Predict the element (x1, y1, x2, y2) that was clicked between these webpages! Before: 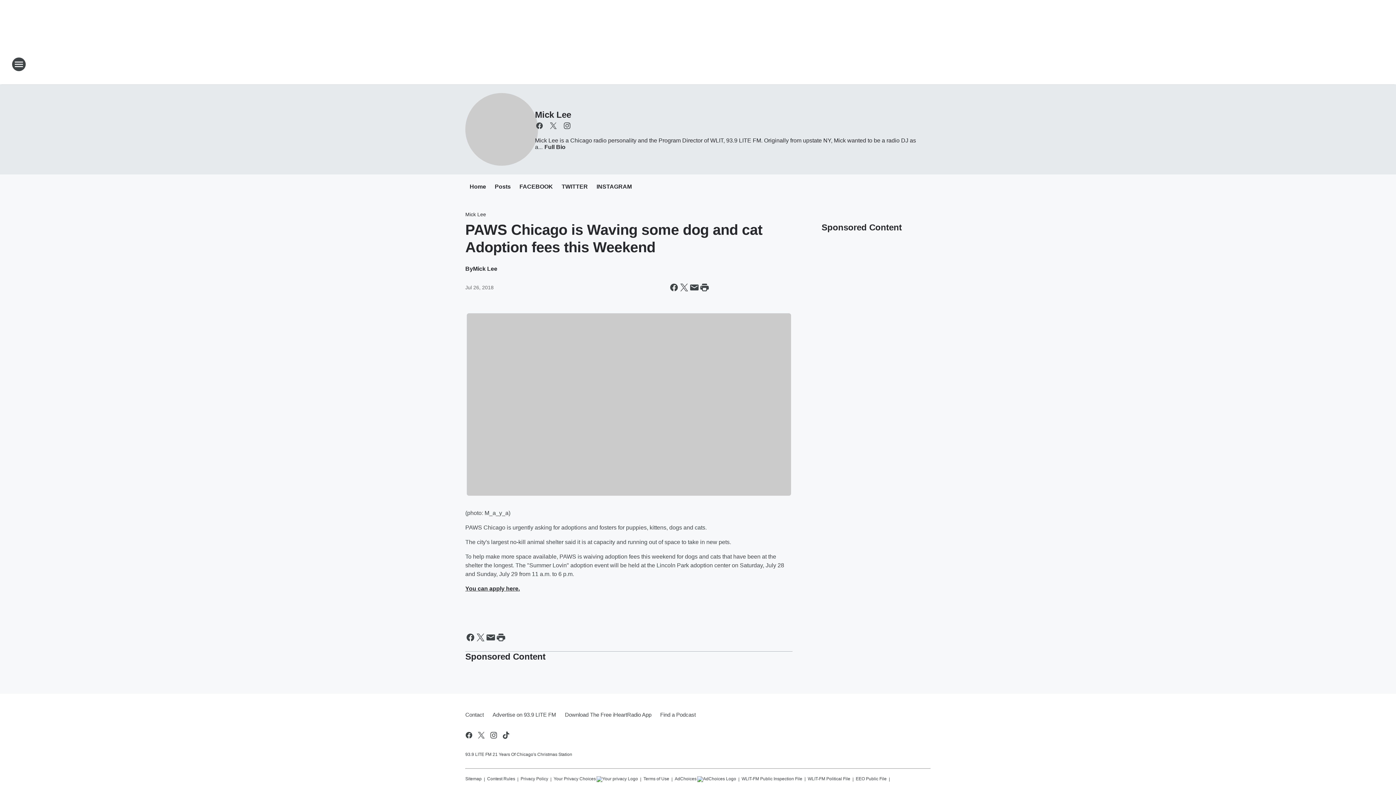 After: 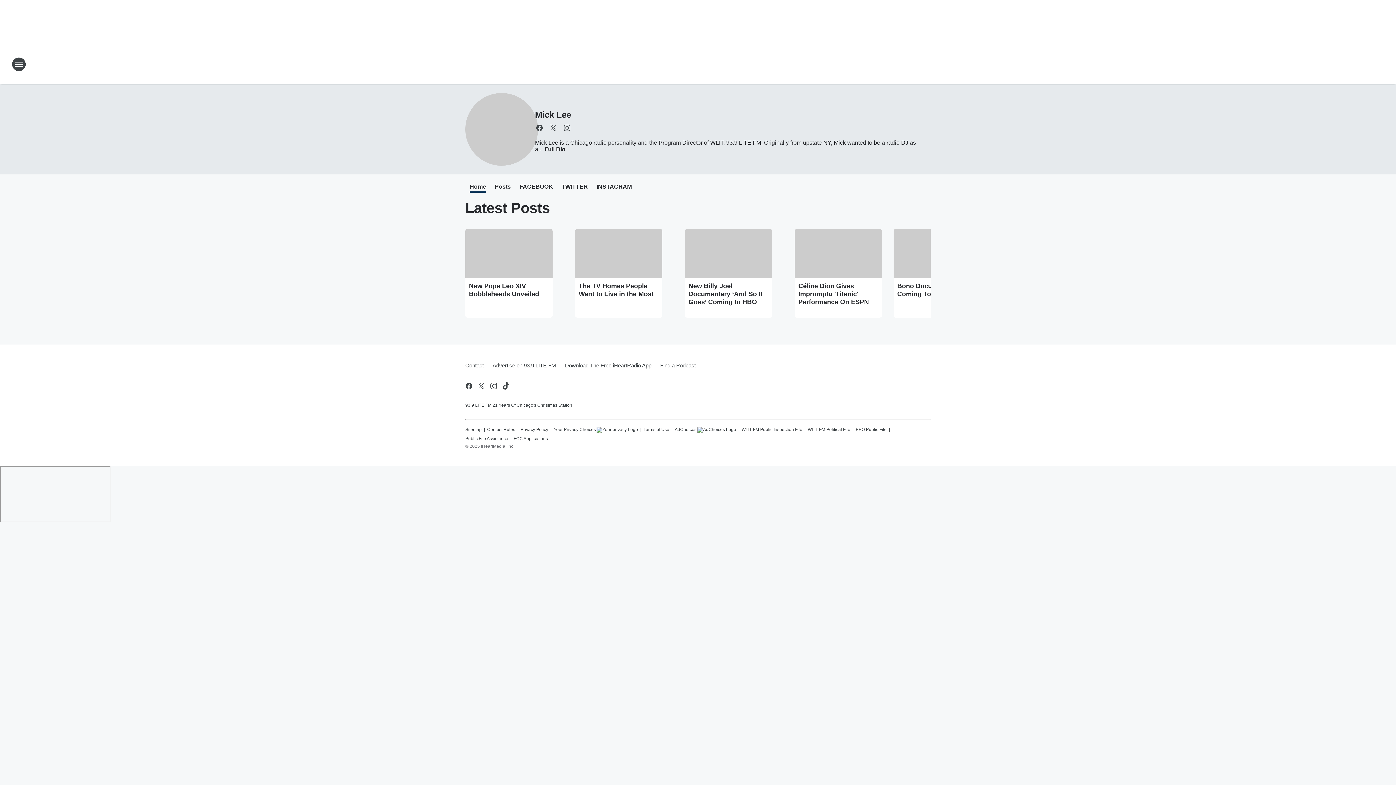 Action: bbox: (465, 93, 535, 165)